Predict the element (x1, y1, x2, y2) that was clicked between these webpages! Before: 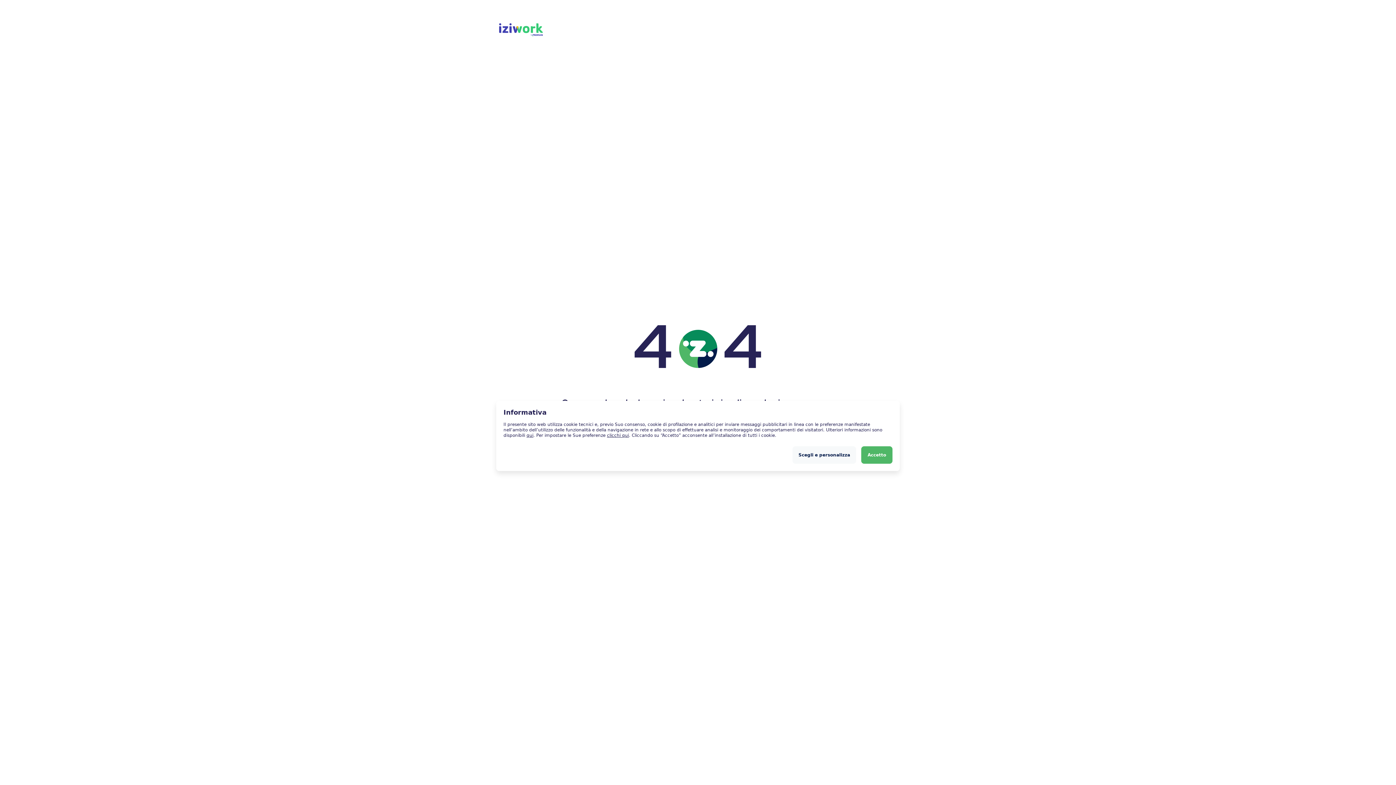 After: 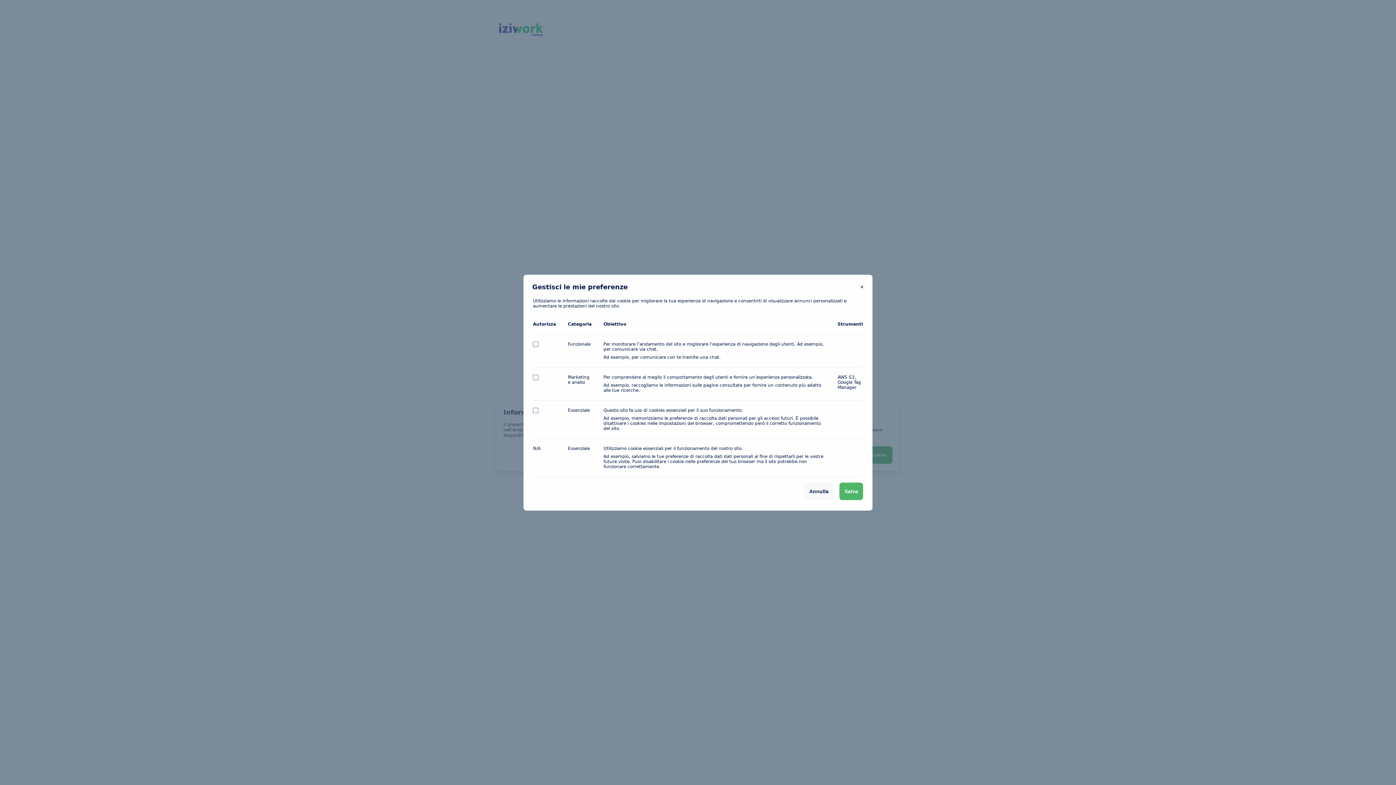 Action: bbox: (607, 433, 629, 438) label: clicchi qui